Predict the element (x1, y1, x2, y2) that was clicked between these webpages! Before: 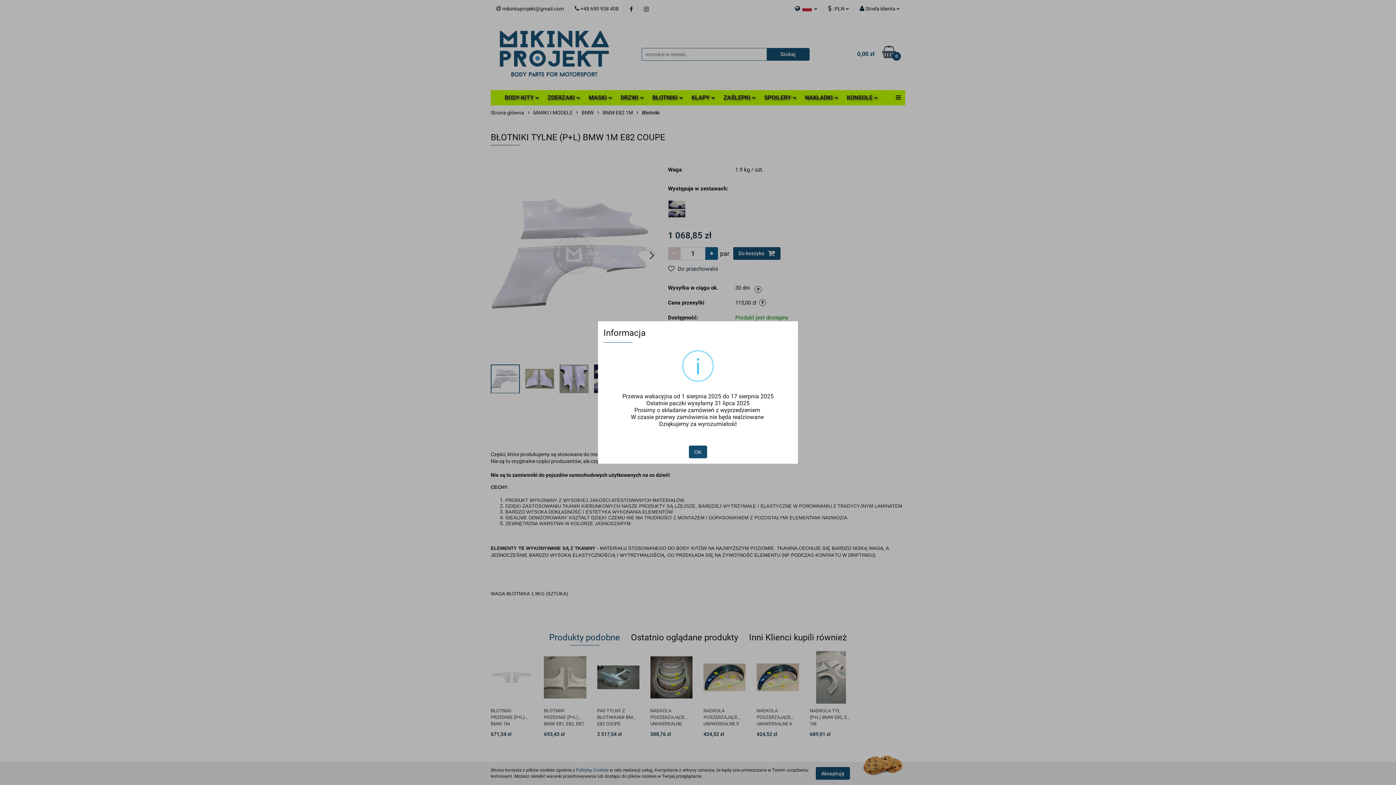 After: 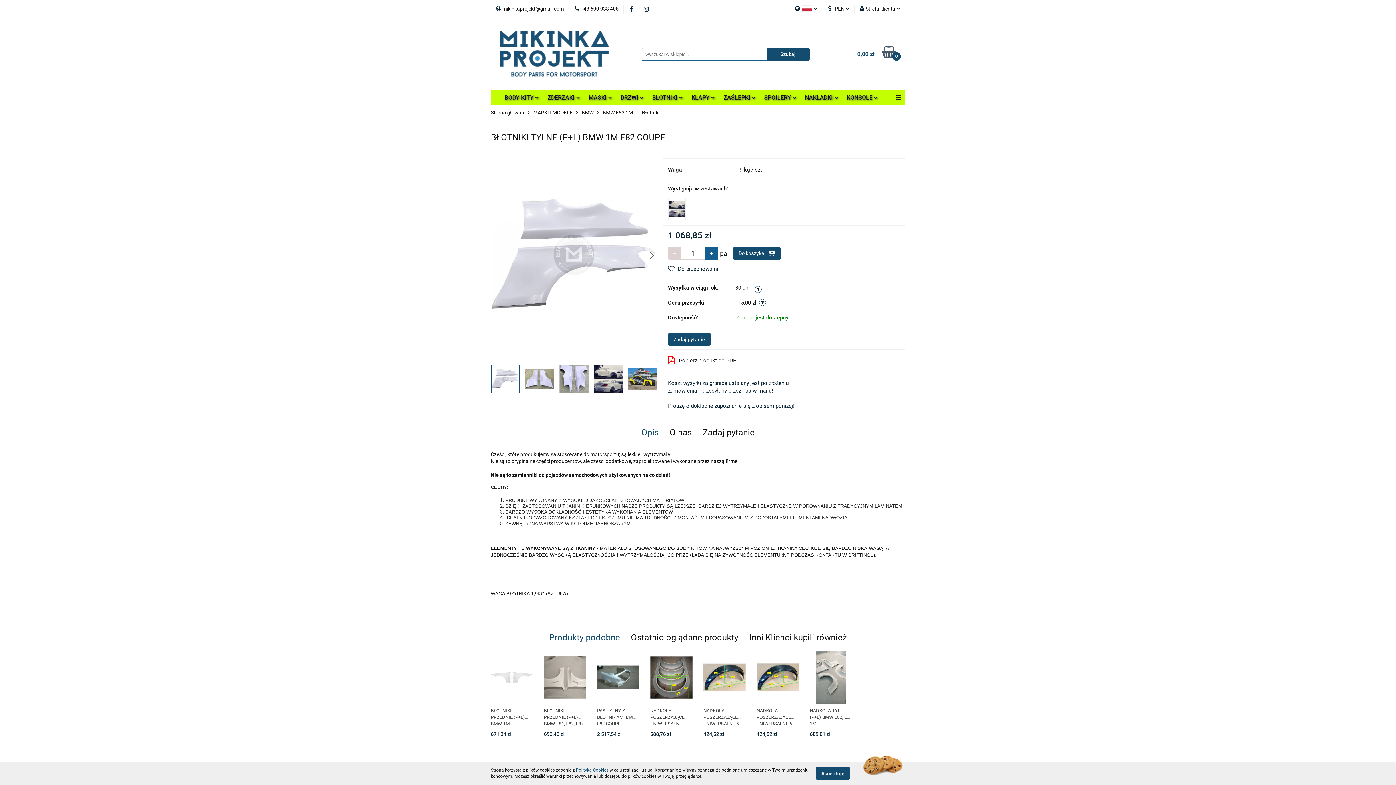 Action: label: OK bbox: (689, 445, 707, 458)